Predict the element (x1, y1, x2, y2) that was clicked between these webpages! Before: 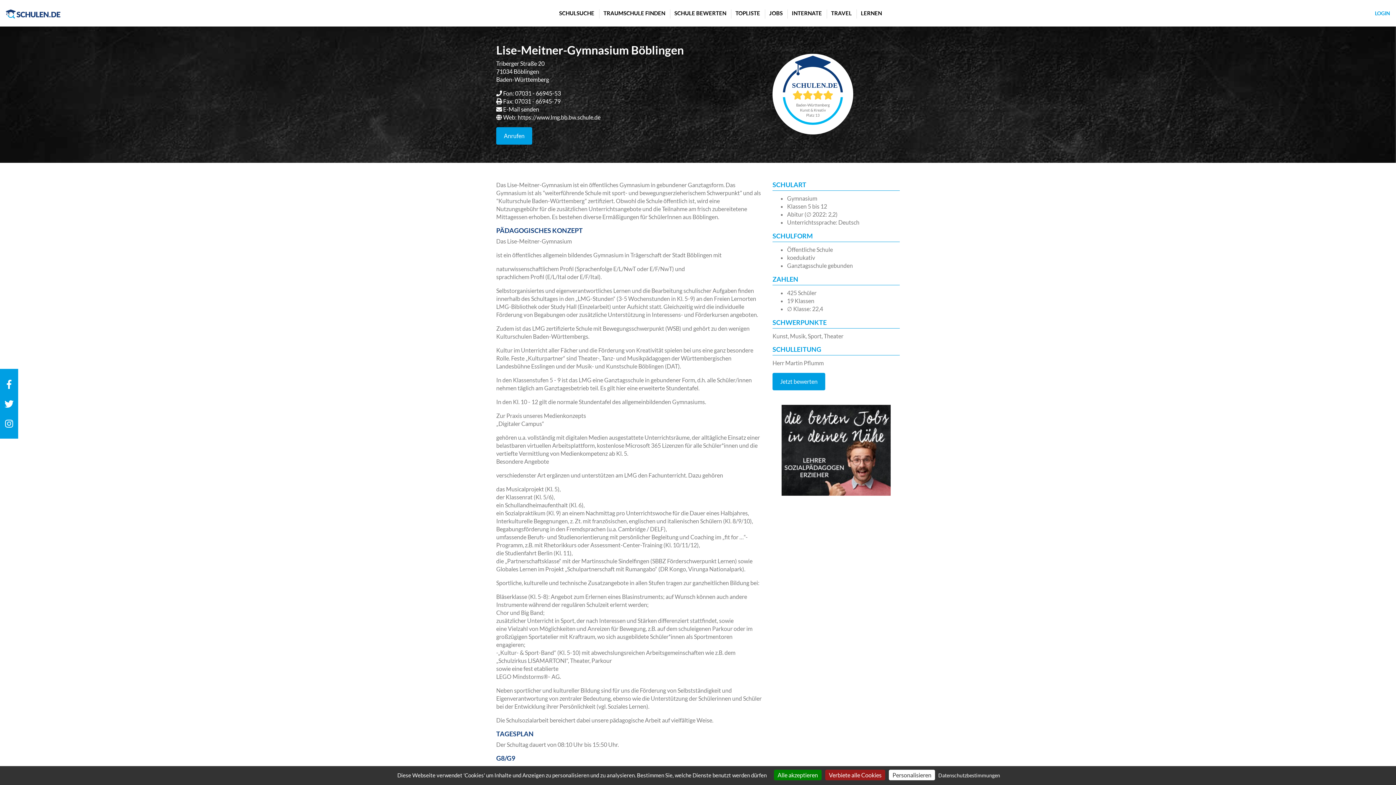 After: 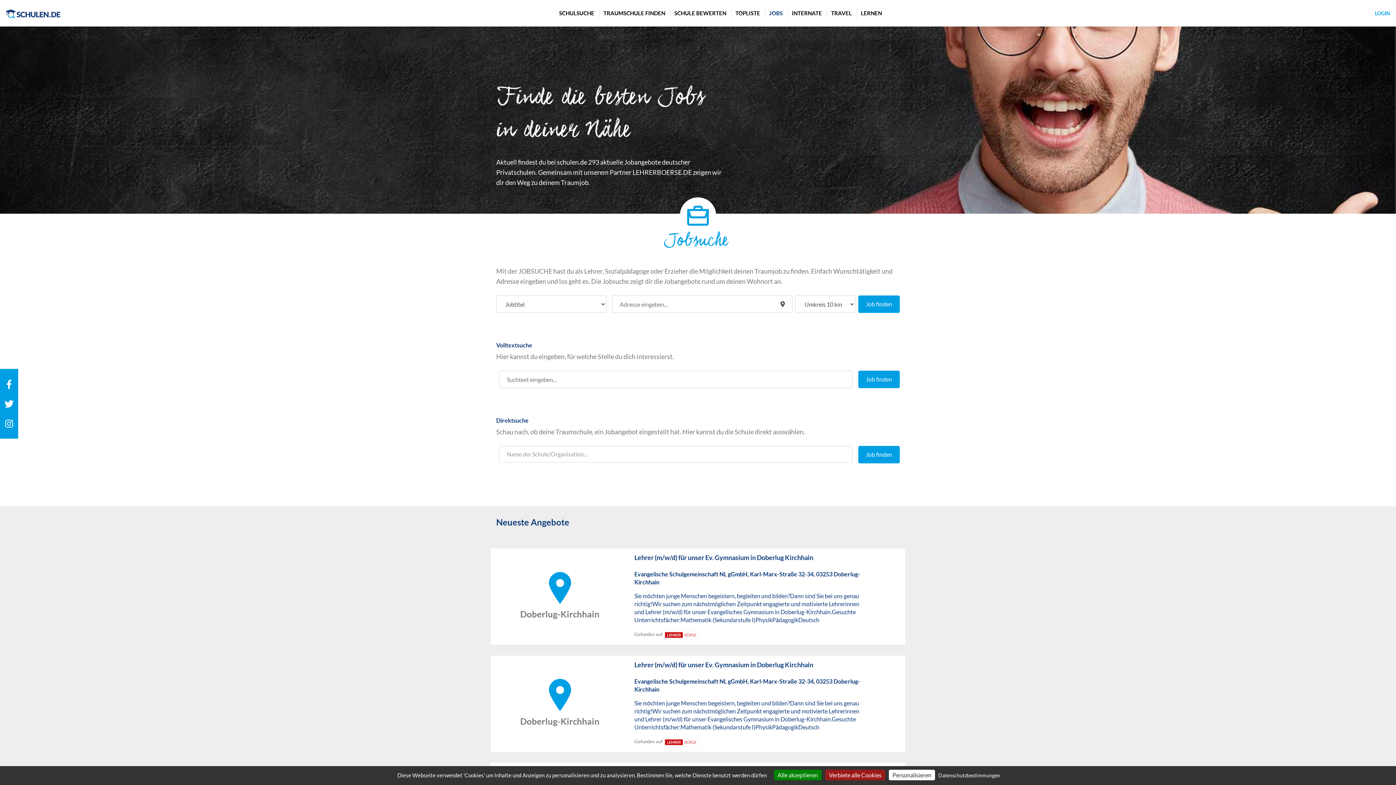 Action: bbox: (781, 446, 890, 453)